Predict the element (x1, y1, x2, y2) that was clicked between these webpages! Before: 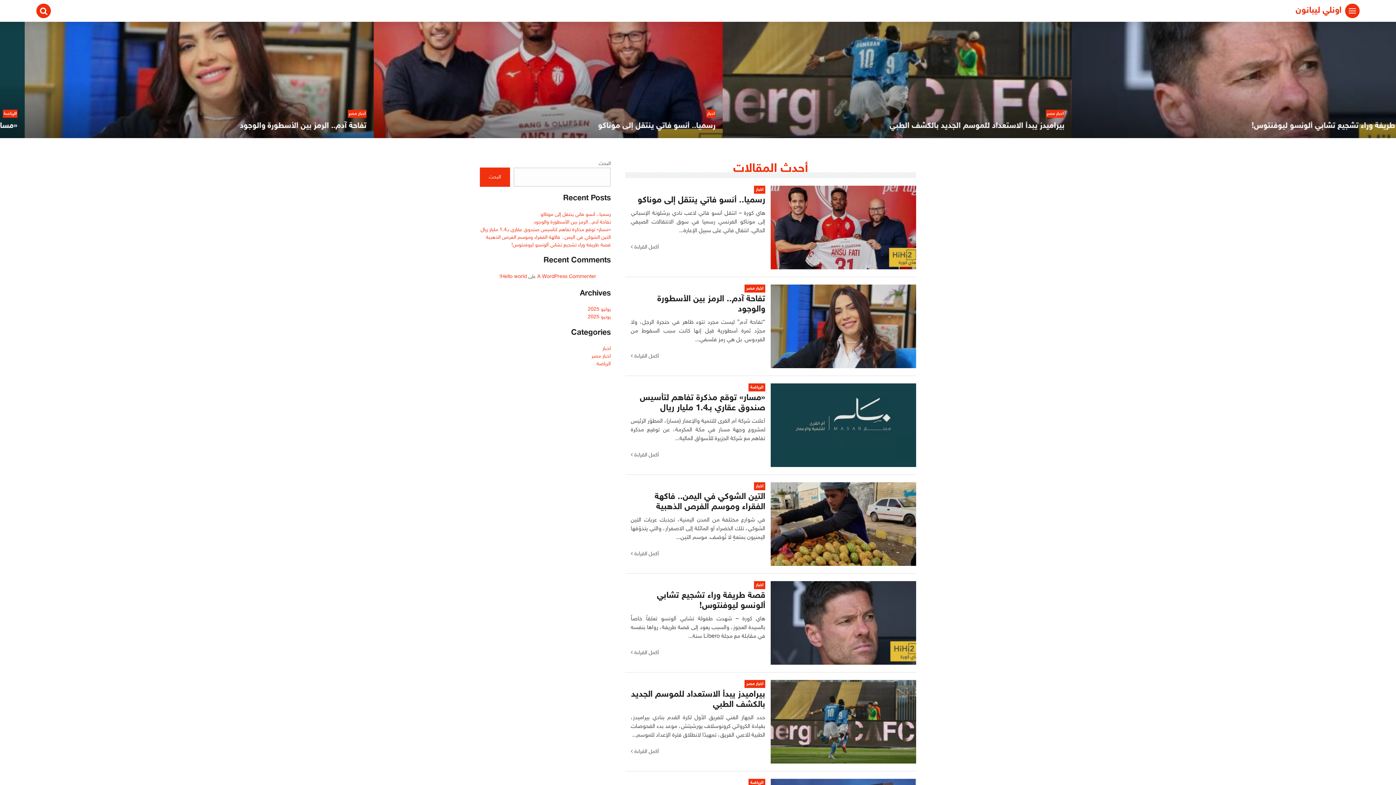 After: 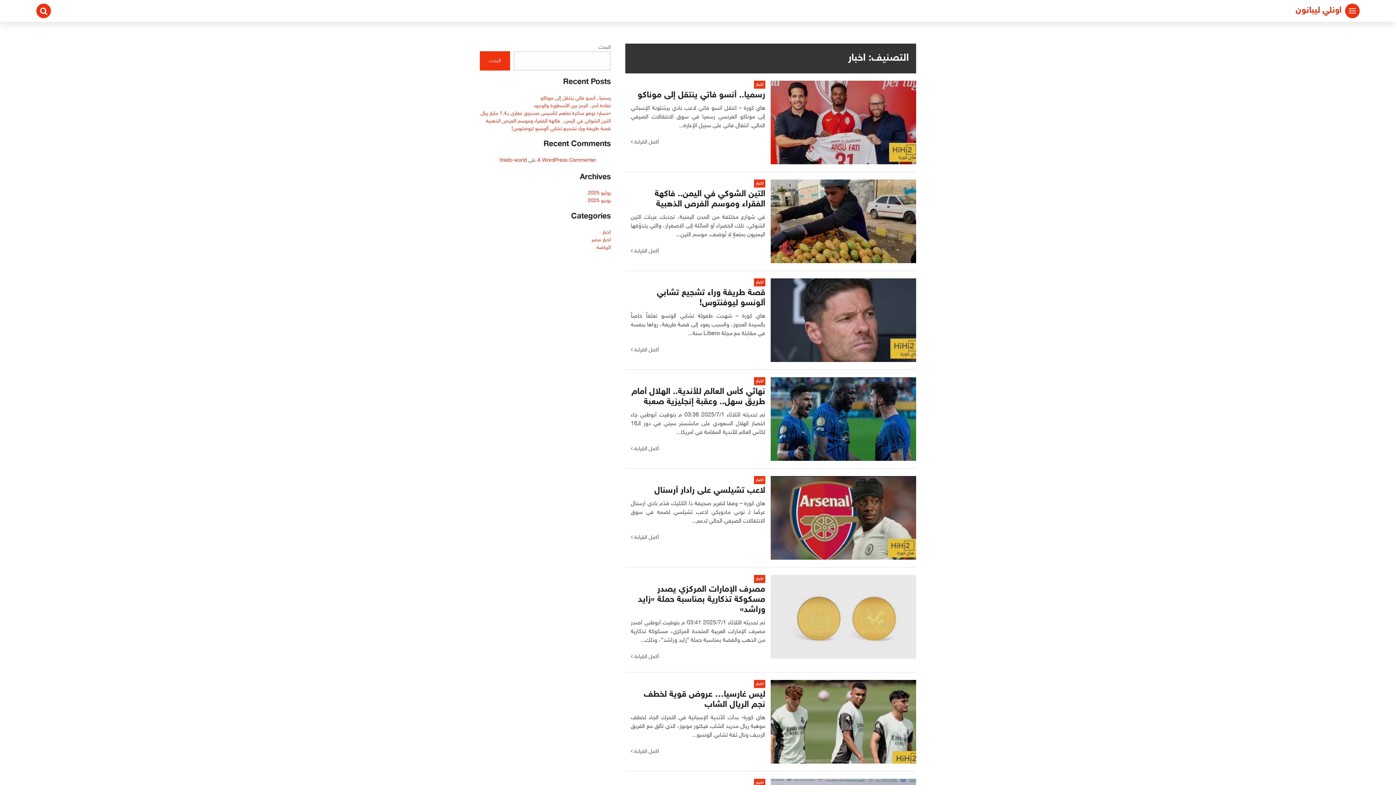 Action: label: اخبار bbox: (602, 345, 610, 351)